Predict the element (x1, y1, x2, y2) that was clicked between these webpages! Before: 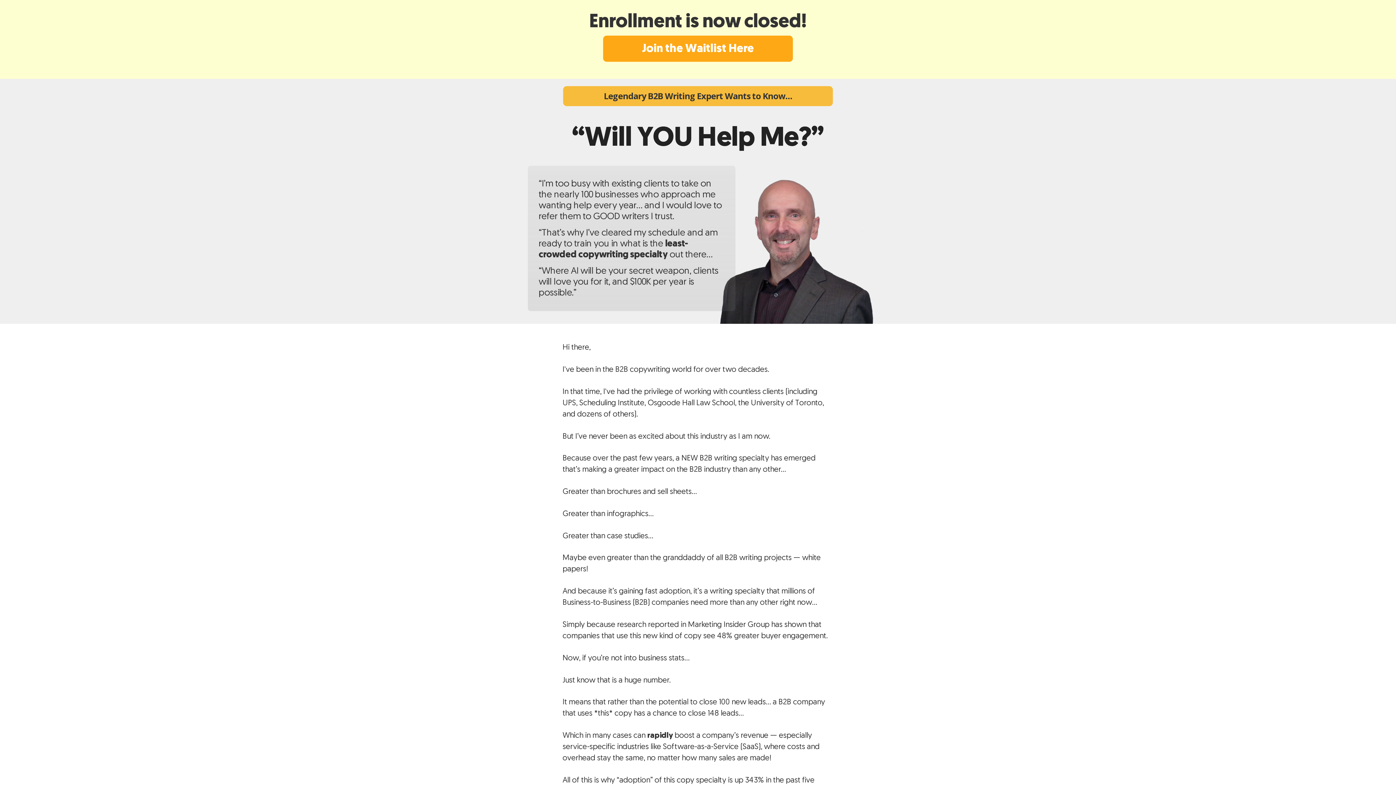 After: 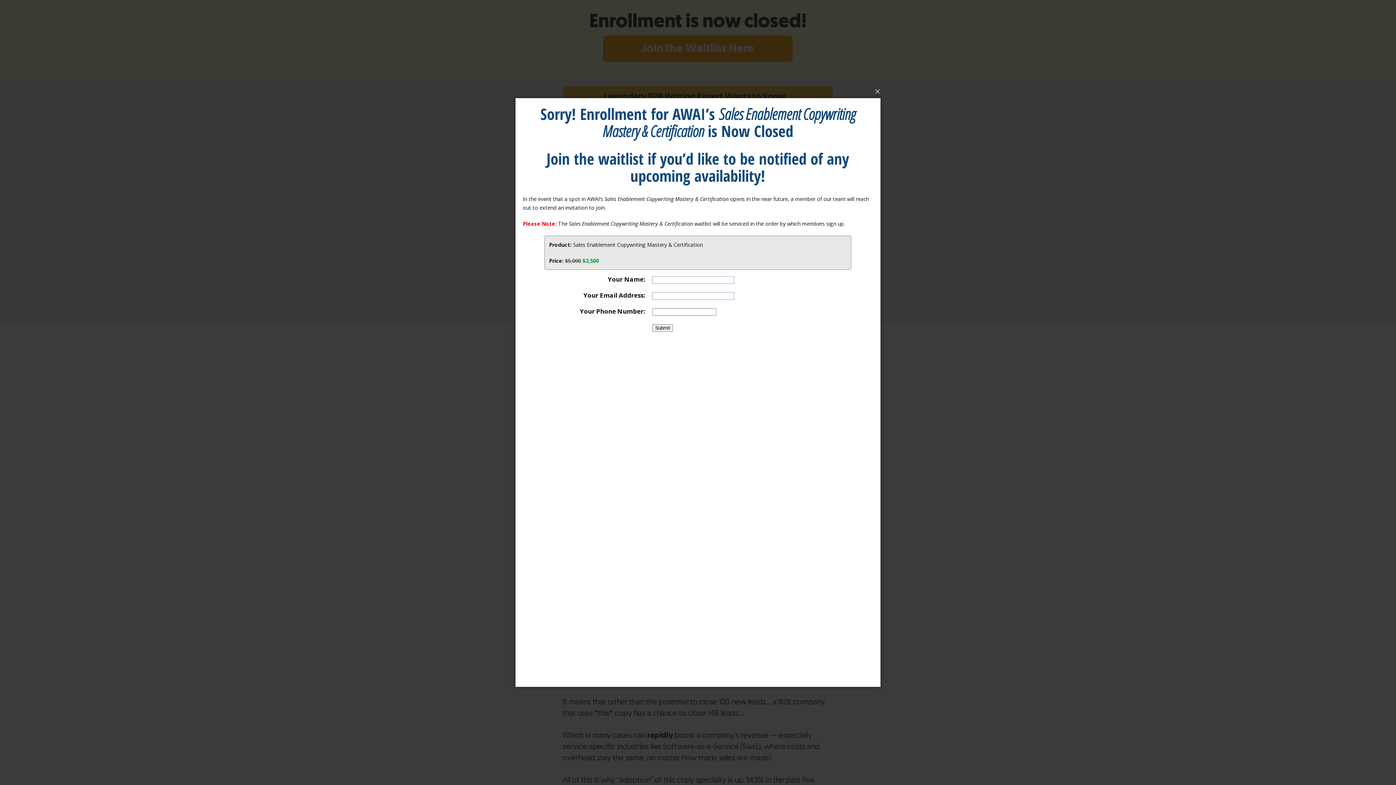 Action: bbox: (603, 35, 792, 61) label: Join the Waitlist Here